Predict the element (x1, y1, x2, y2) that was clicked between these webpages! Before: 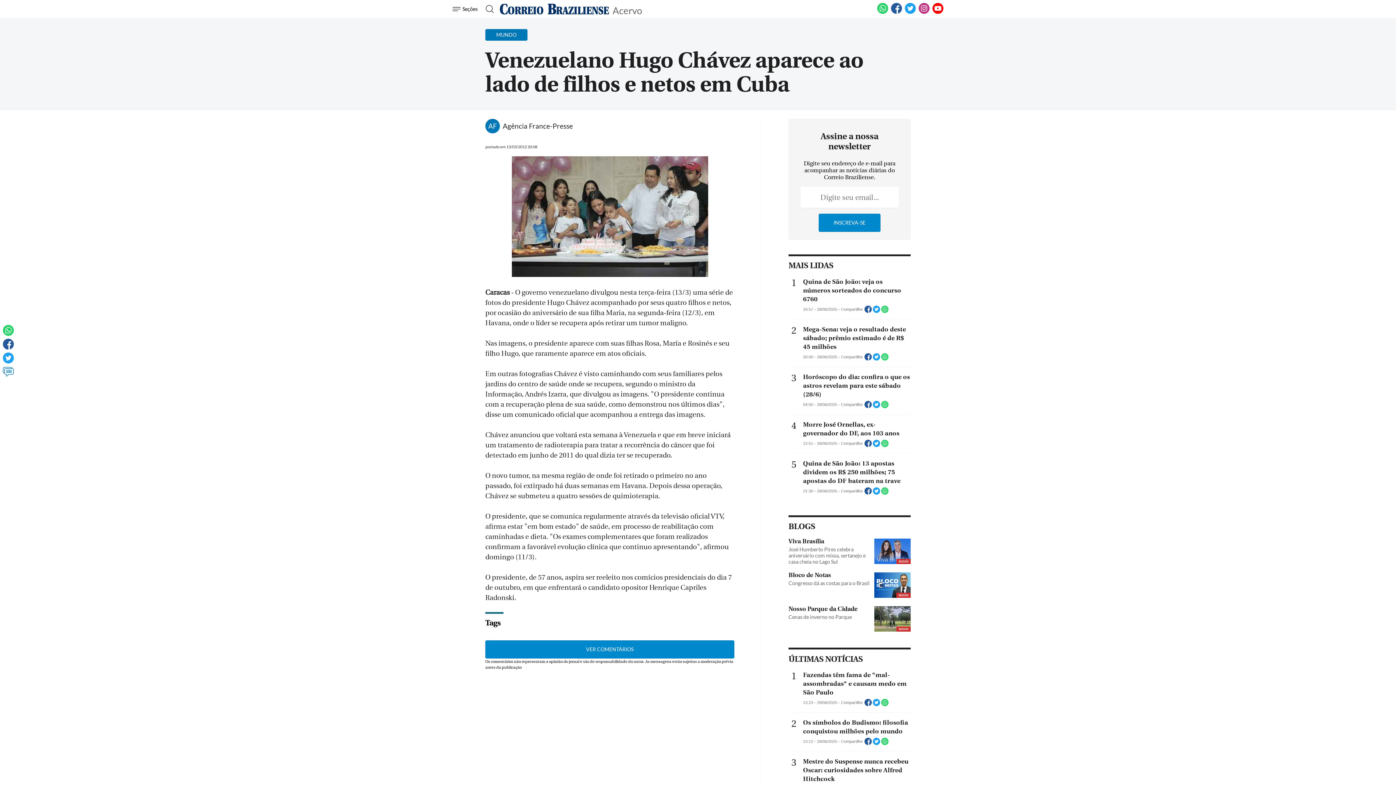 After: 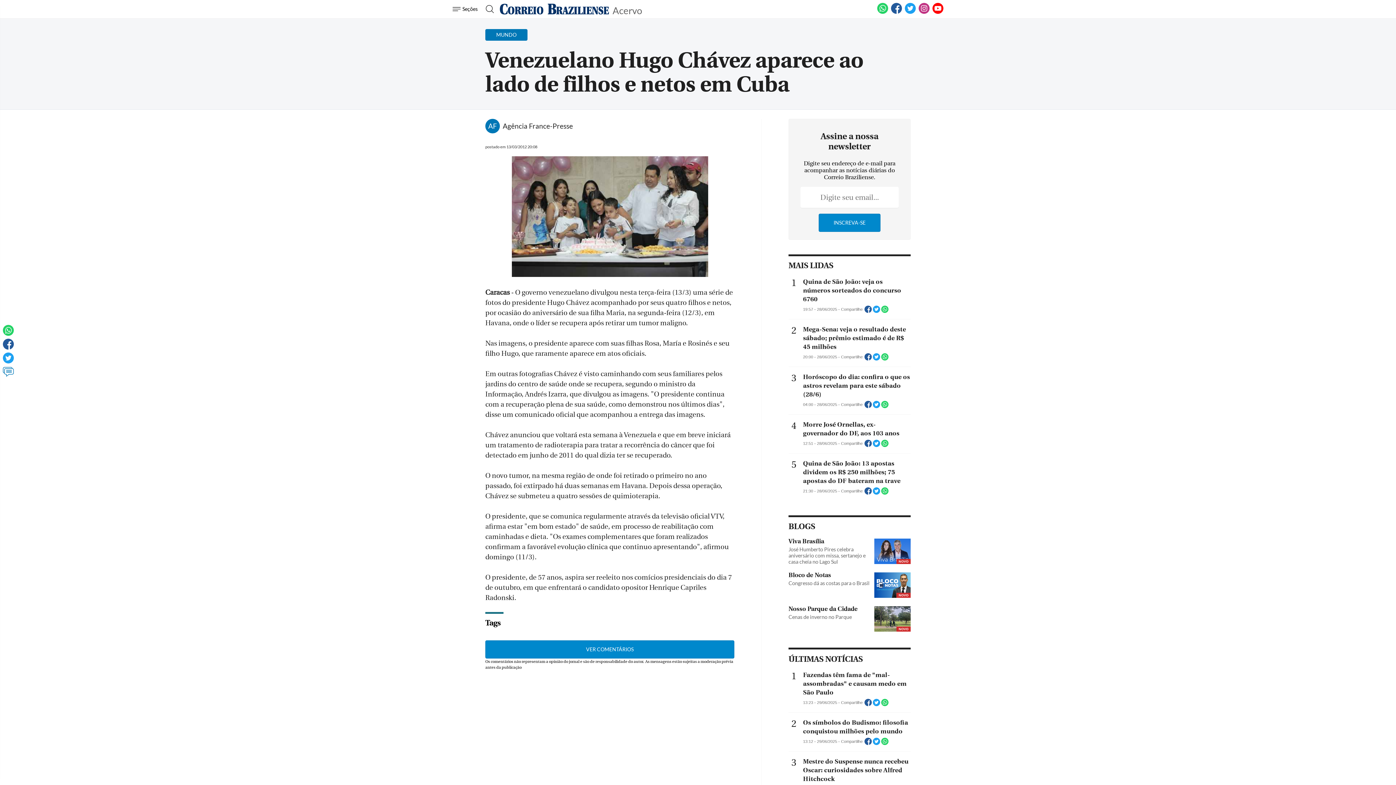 Action: bbox: (905, 9, 916, 15)